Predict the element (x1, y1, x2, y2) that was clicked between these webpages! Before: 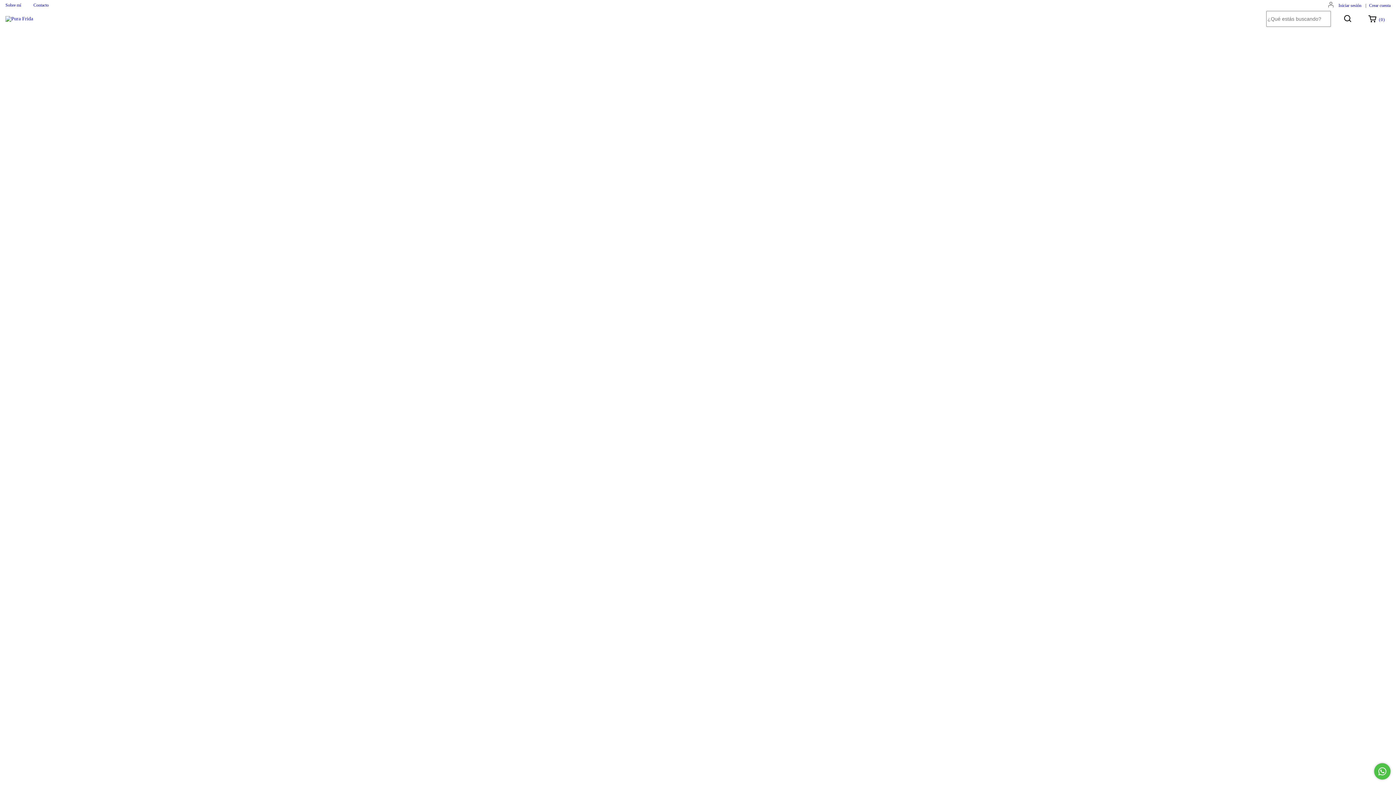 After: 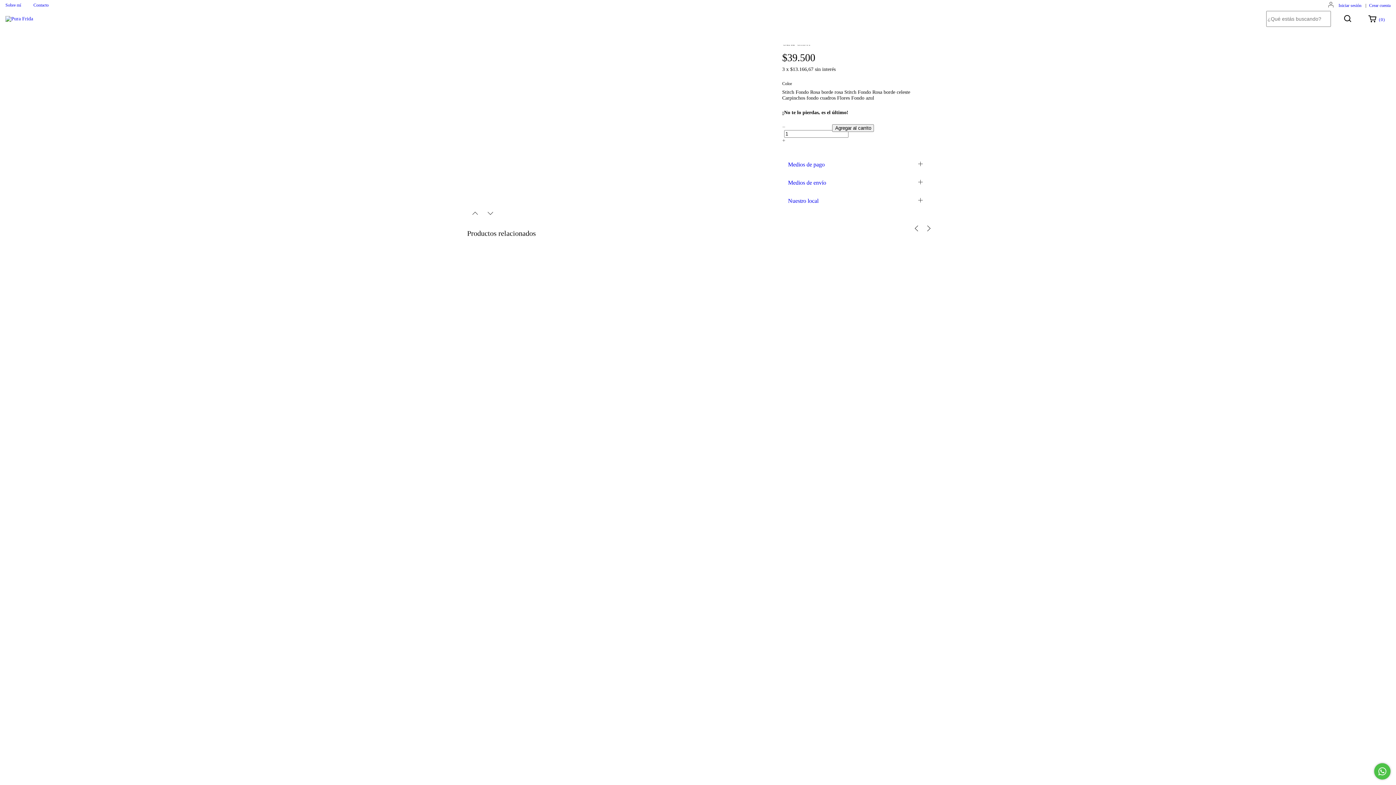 Action: label: Cartu Crisol bbox: (547, 476, 631, 497)